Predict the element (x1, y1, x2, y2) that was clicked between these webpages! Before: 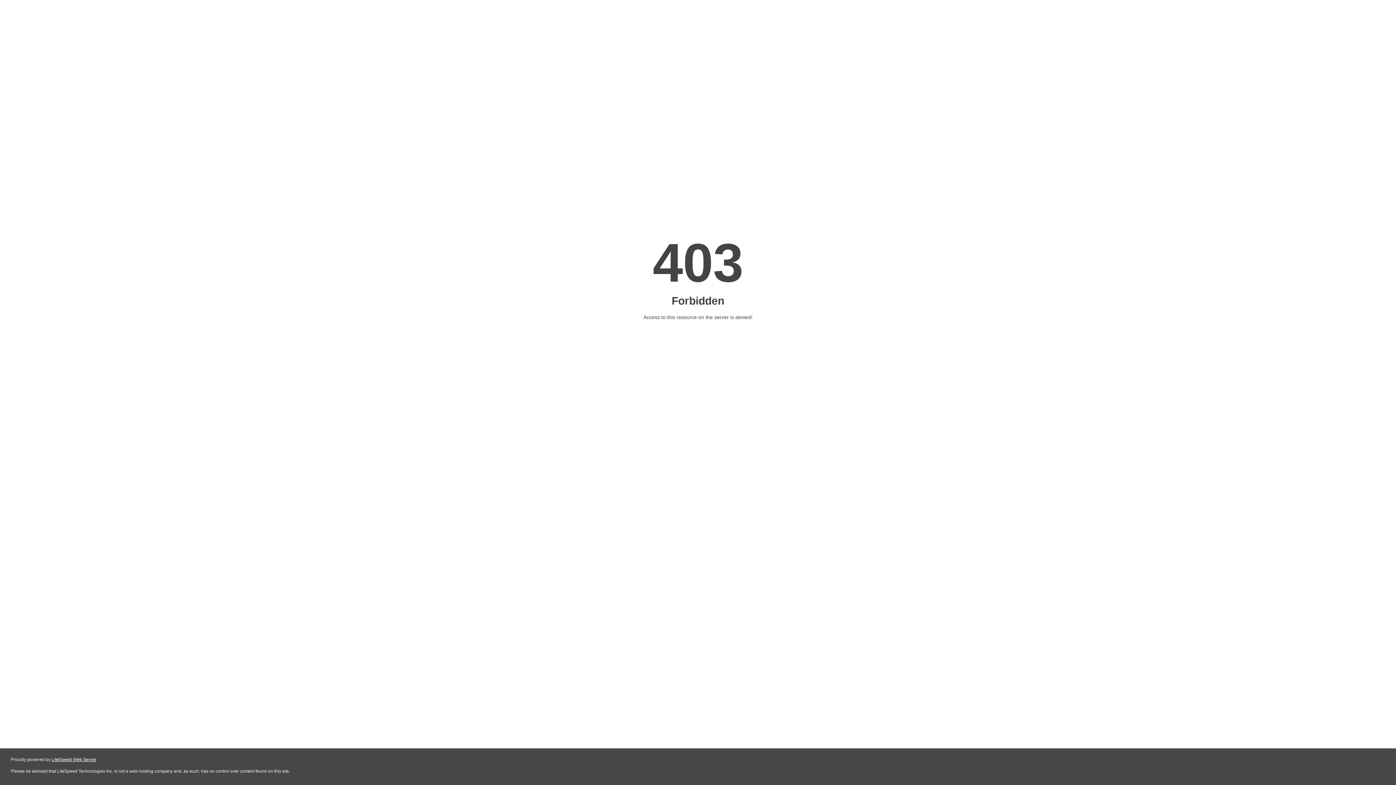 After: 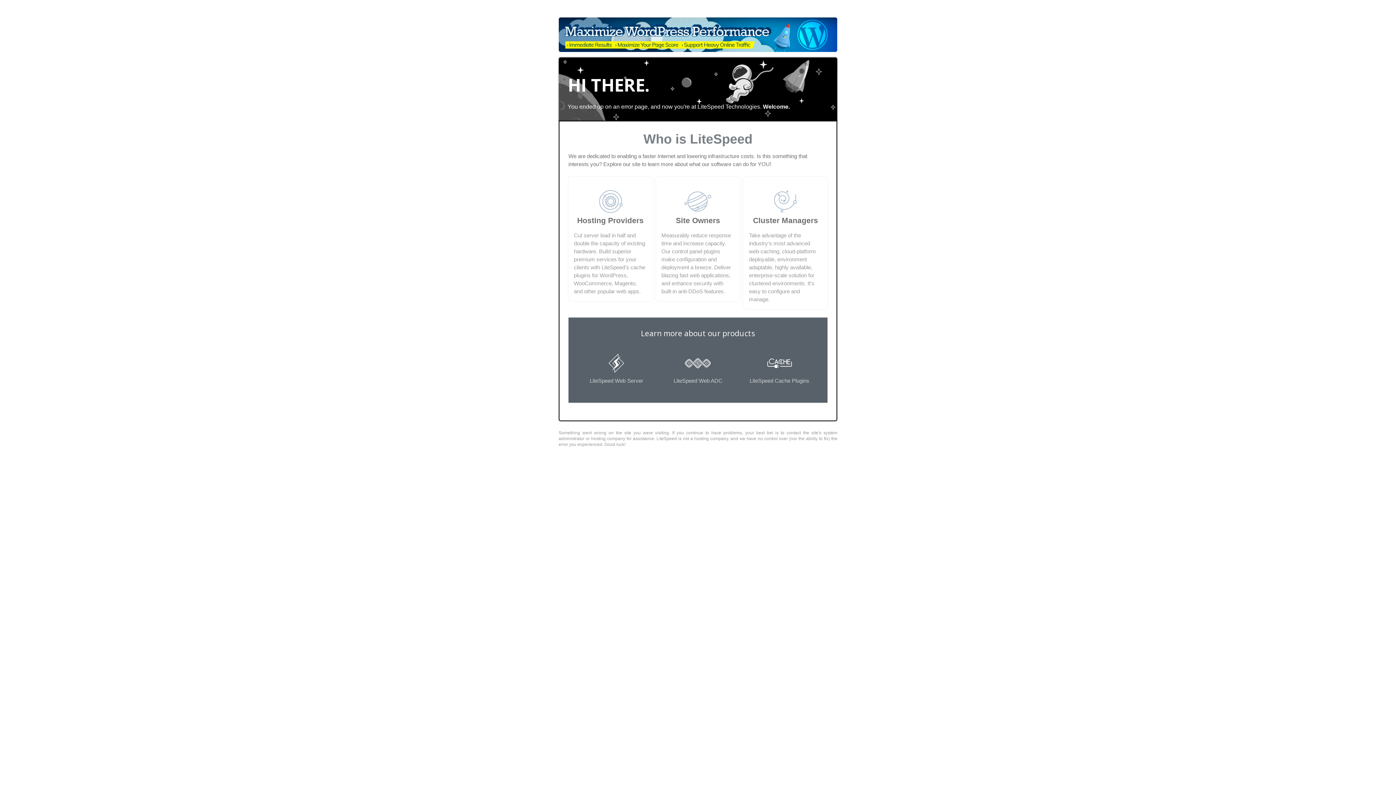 Action: label: LiteSpeed Web Server bbox: (51, 757, 96, 762)